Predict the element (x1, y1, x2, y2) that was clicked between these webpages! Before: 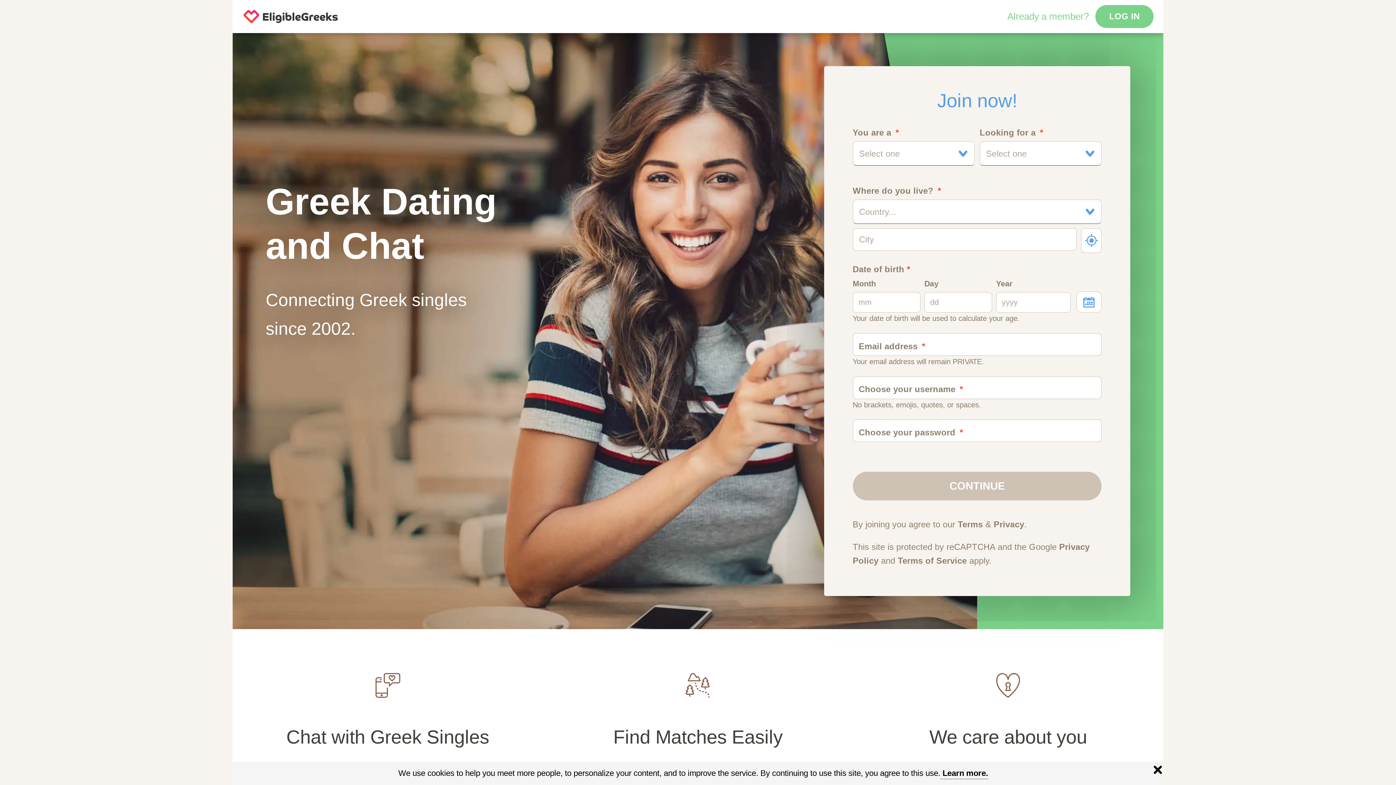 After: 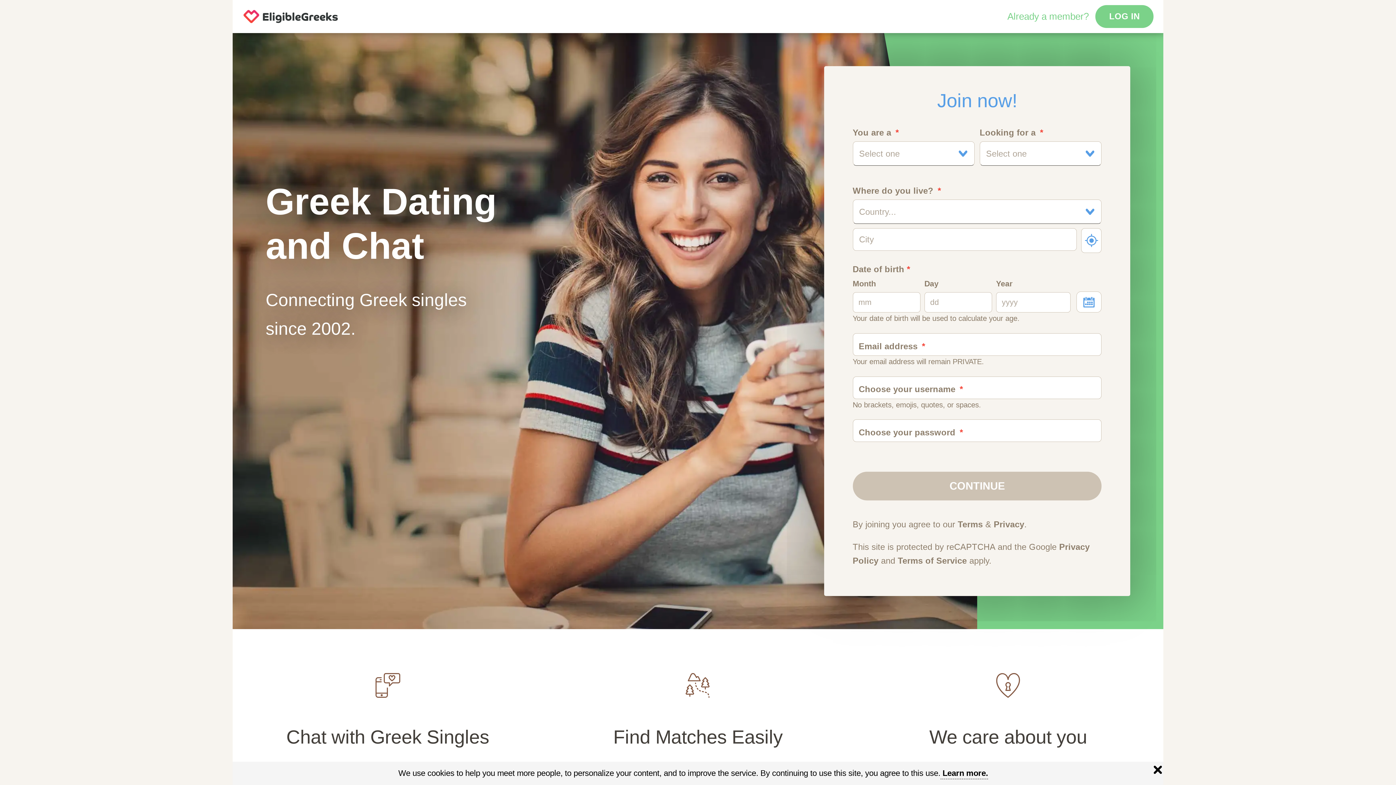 Action: bbox: (958, 519, 983, 529) label: Terms